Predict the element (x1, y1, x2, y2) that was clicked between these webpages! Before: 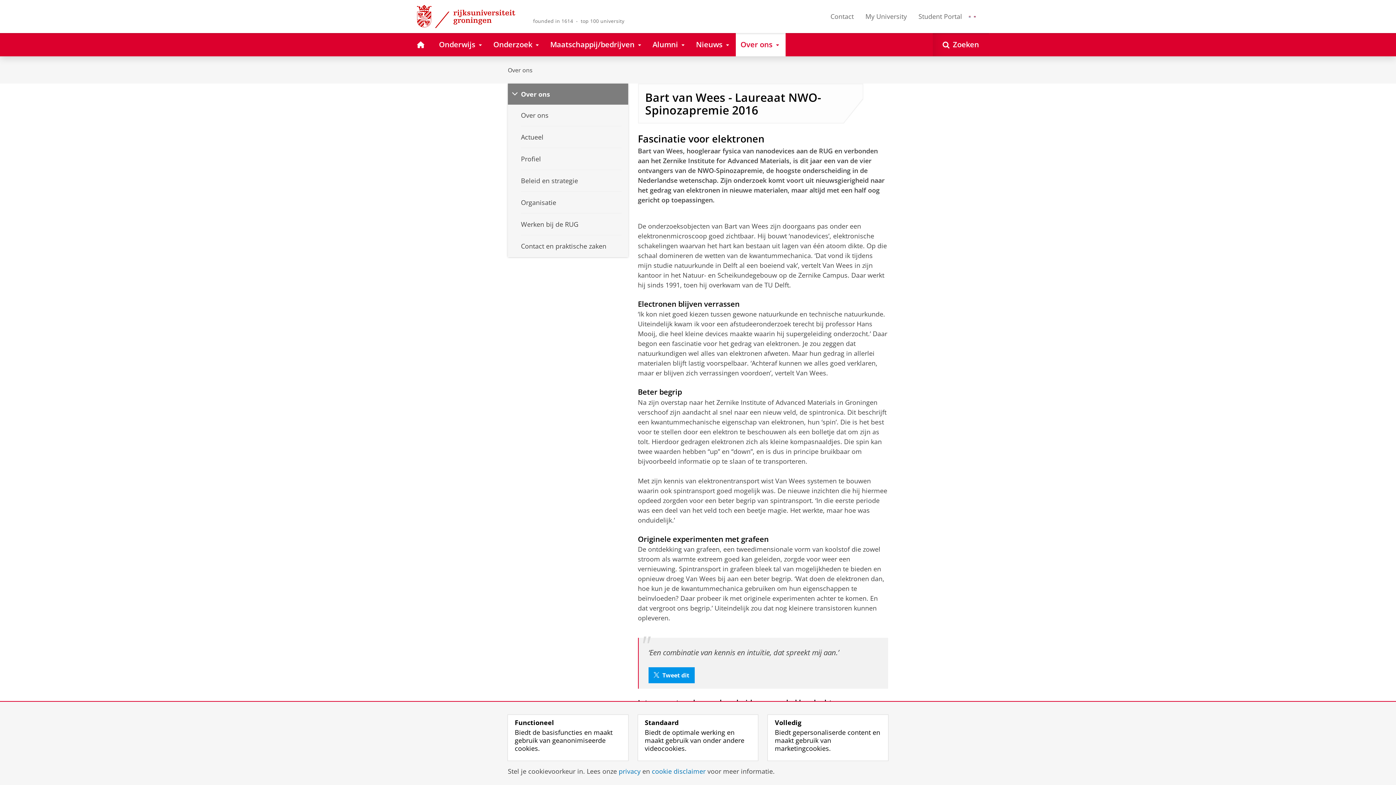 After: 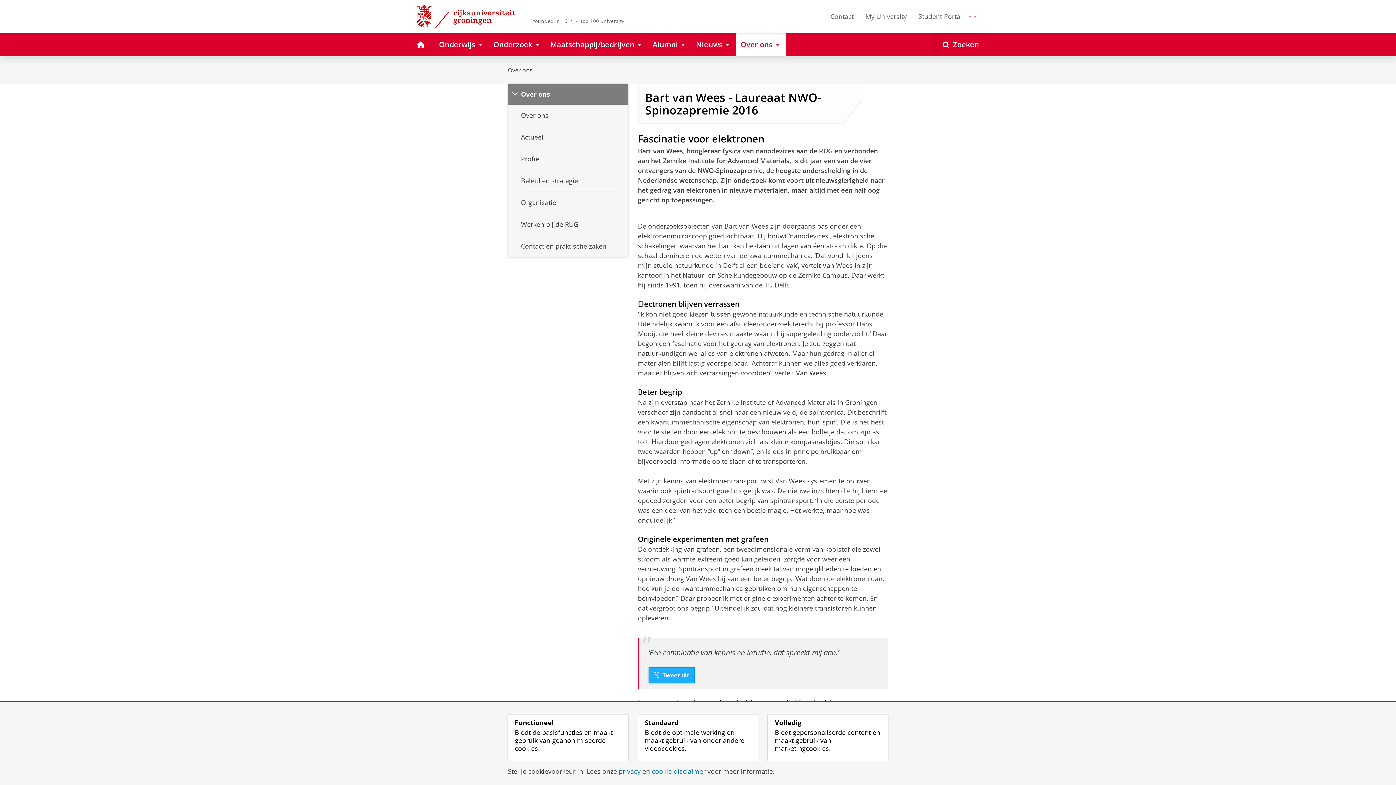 Action: label: Tweet dit bbox: (648, 667, 694, 683)